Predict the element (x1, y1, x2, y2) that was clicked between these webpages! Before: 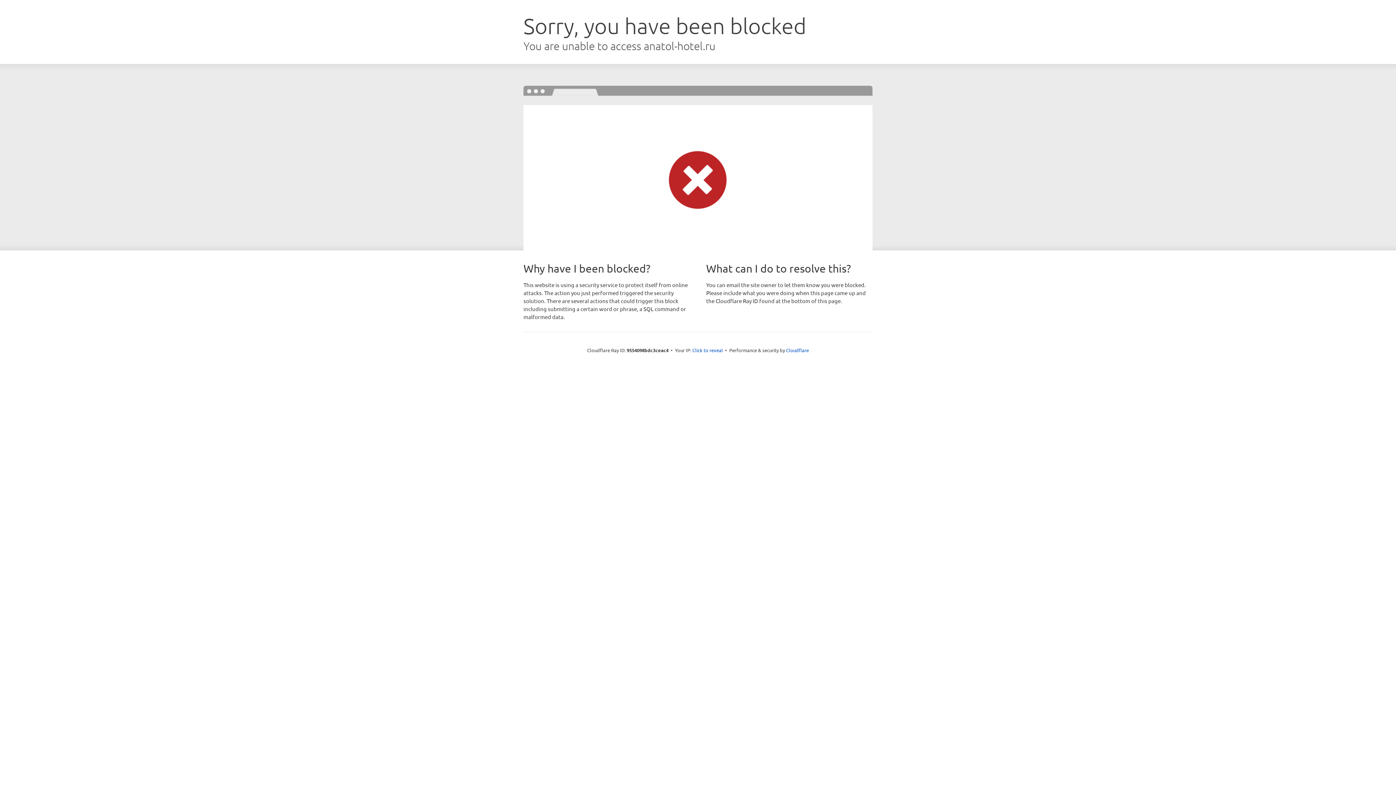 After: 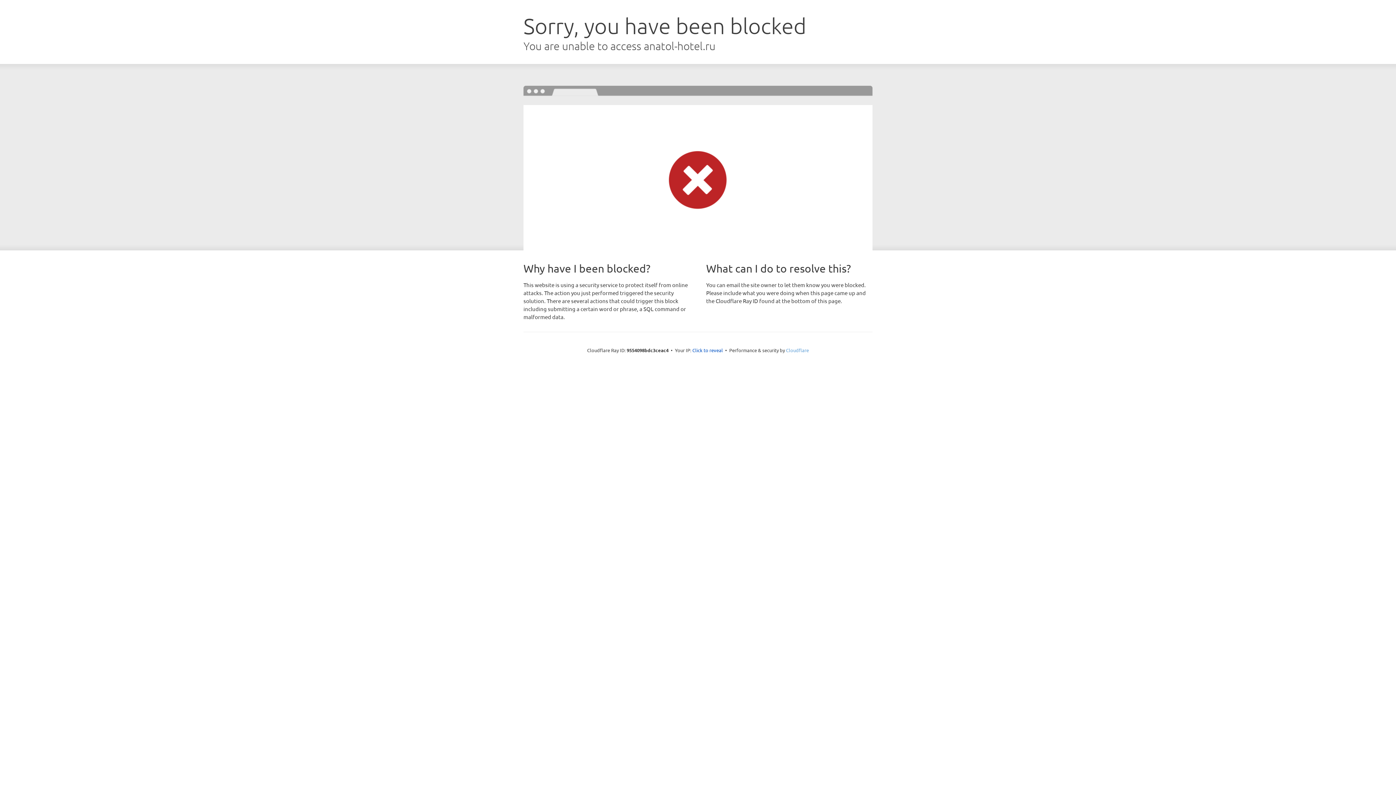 Action: bbox: (786, 347, 809, 353) label: Cloudflare